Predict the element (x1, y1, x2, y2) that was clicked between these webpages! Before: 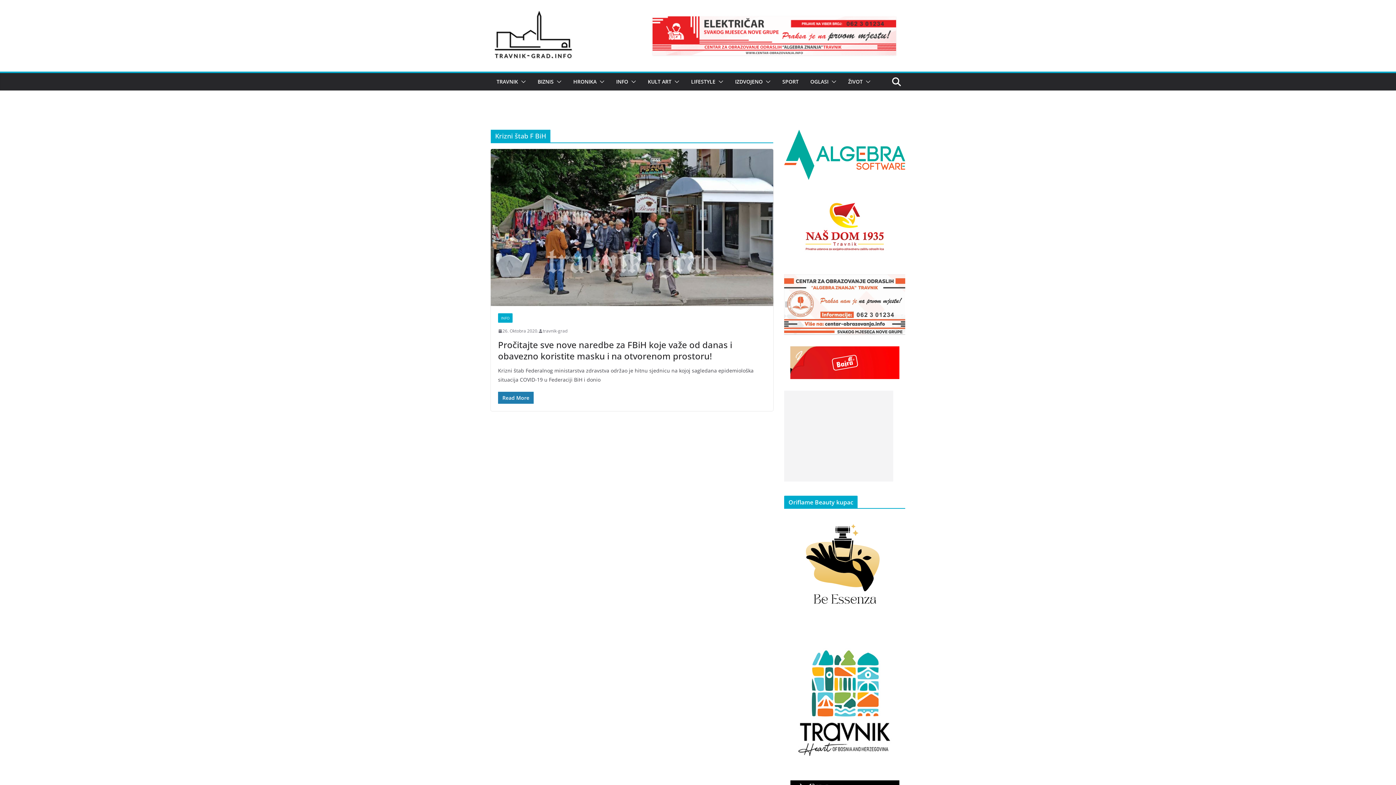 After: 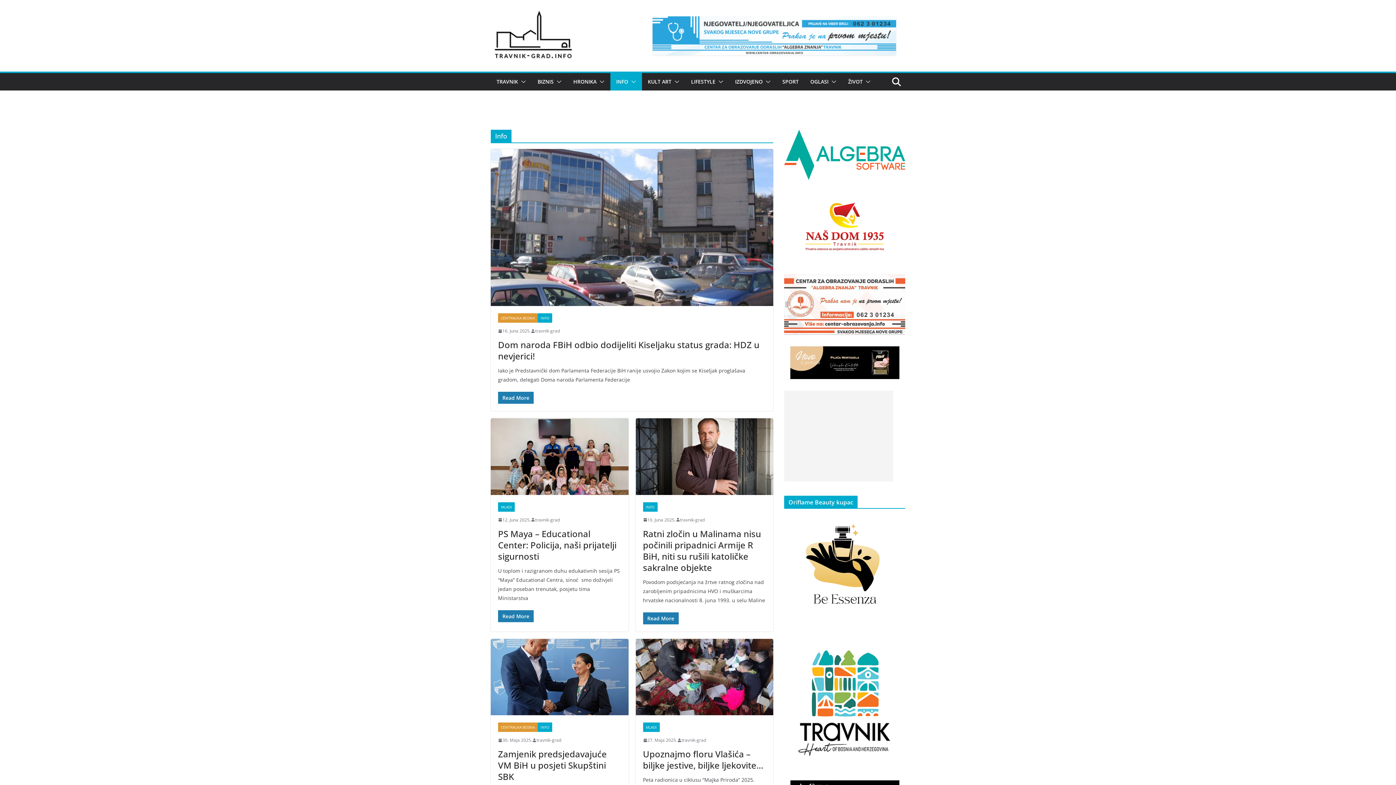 Action: bbox: (616, 76, 628, 86) label: INFO